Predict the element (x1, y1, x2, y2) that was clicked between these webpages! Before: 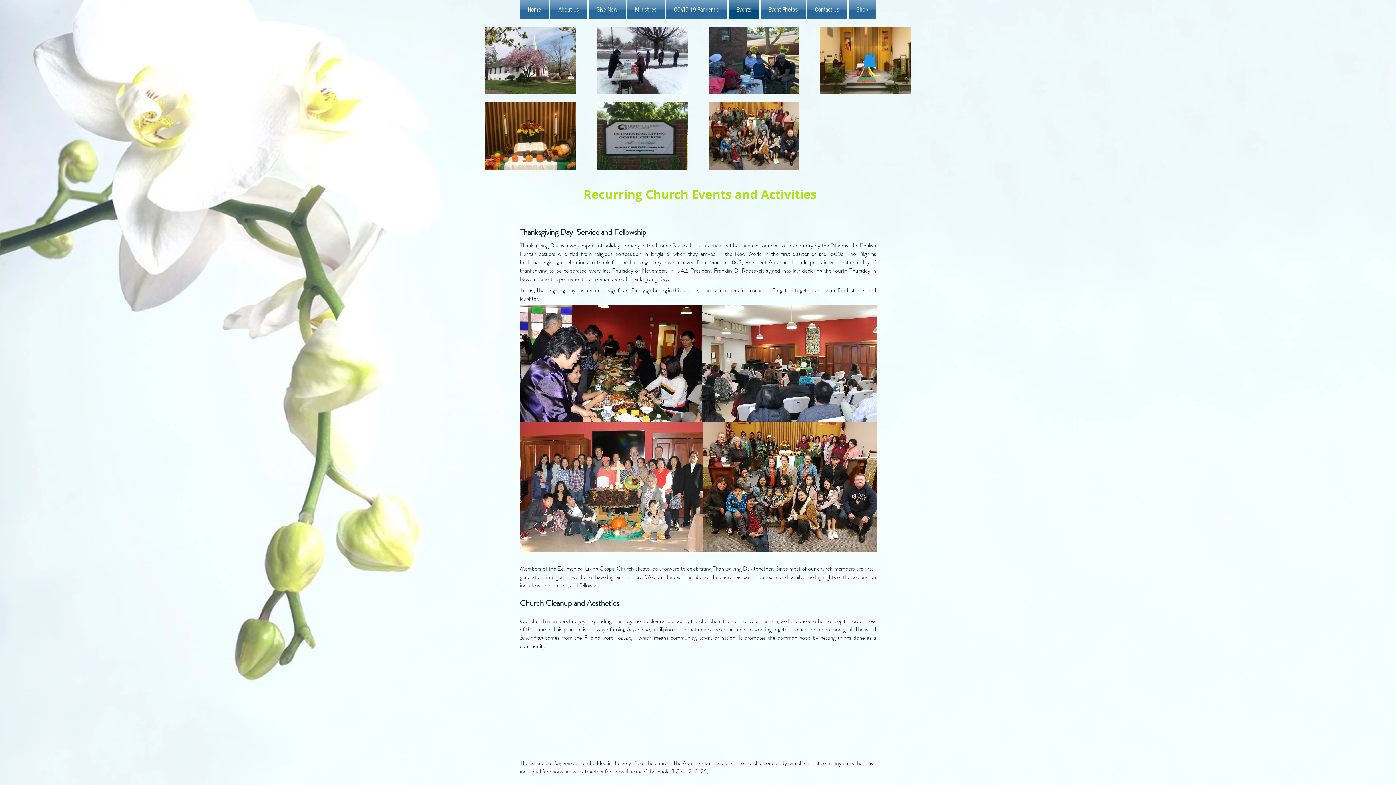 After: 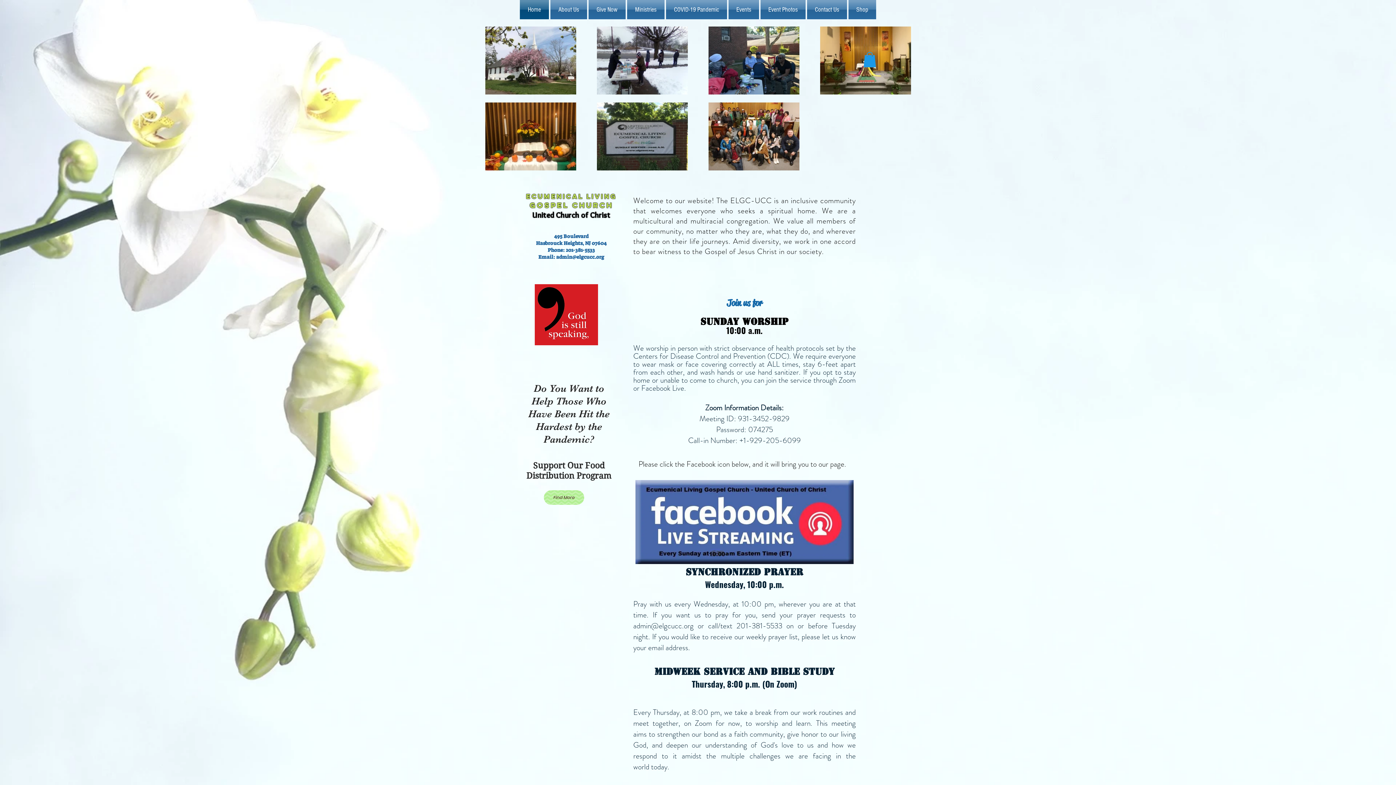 Action: bbox: (520, 0, 549, 19) label: Home